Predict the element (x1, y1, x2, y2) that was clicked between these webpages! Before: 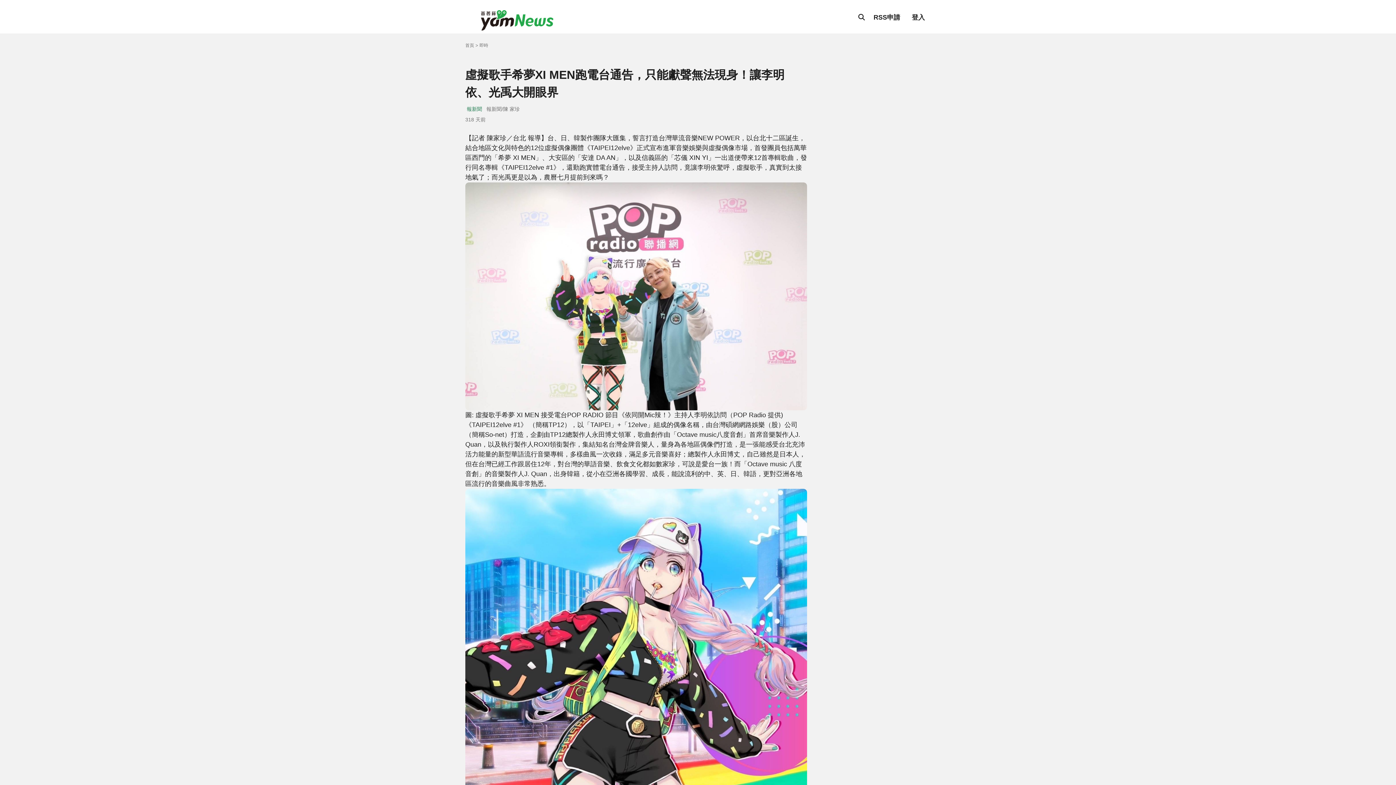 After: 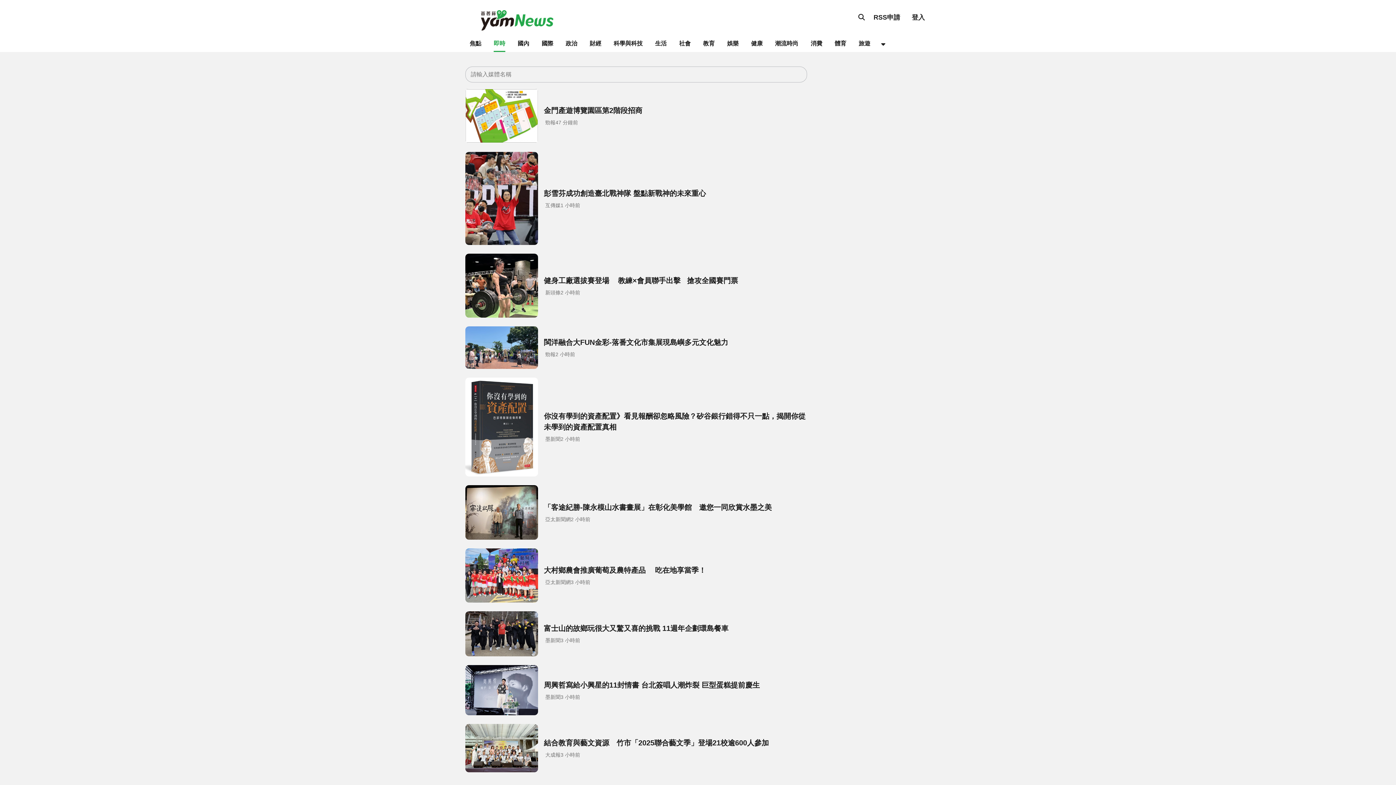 Action: bbox: (475, 42, 488, 48) label: 即時